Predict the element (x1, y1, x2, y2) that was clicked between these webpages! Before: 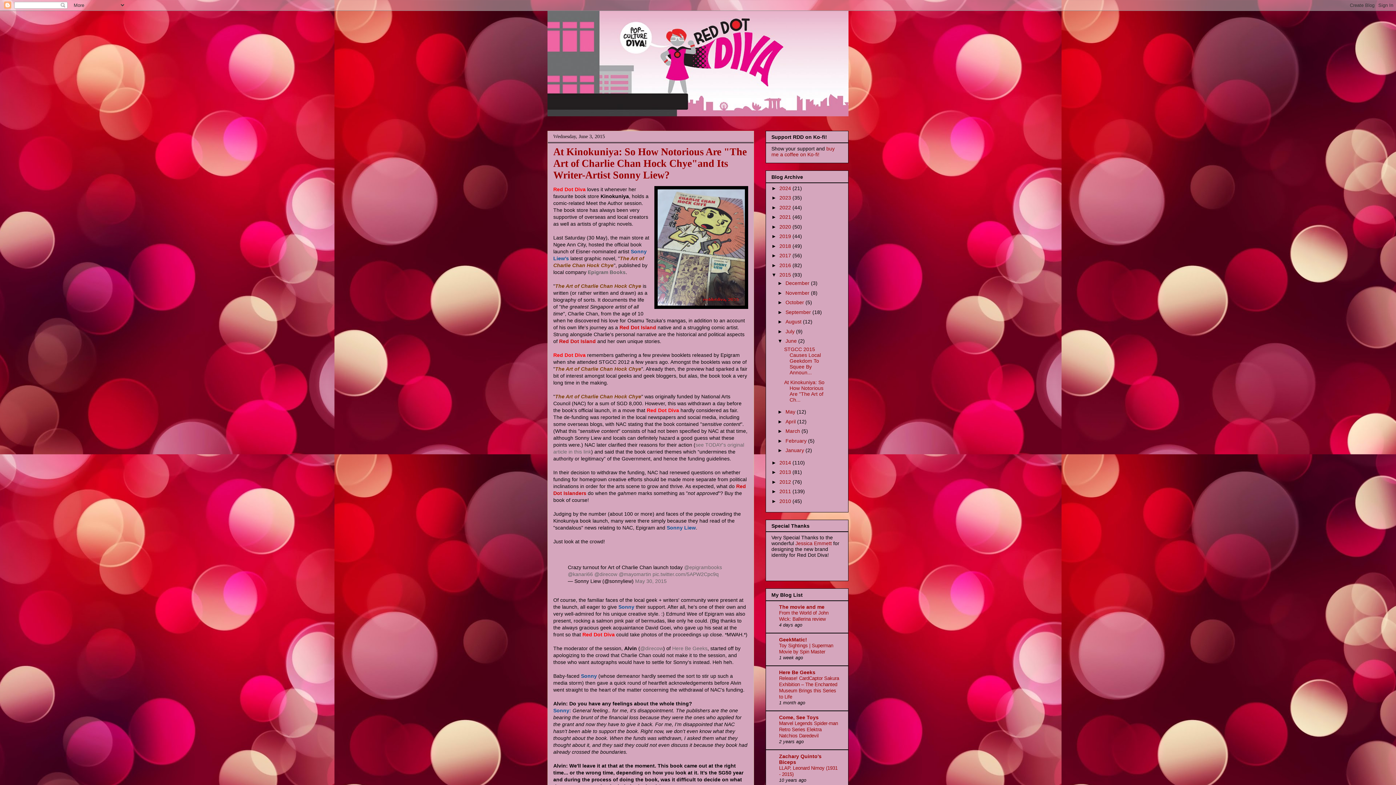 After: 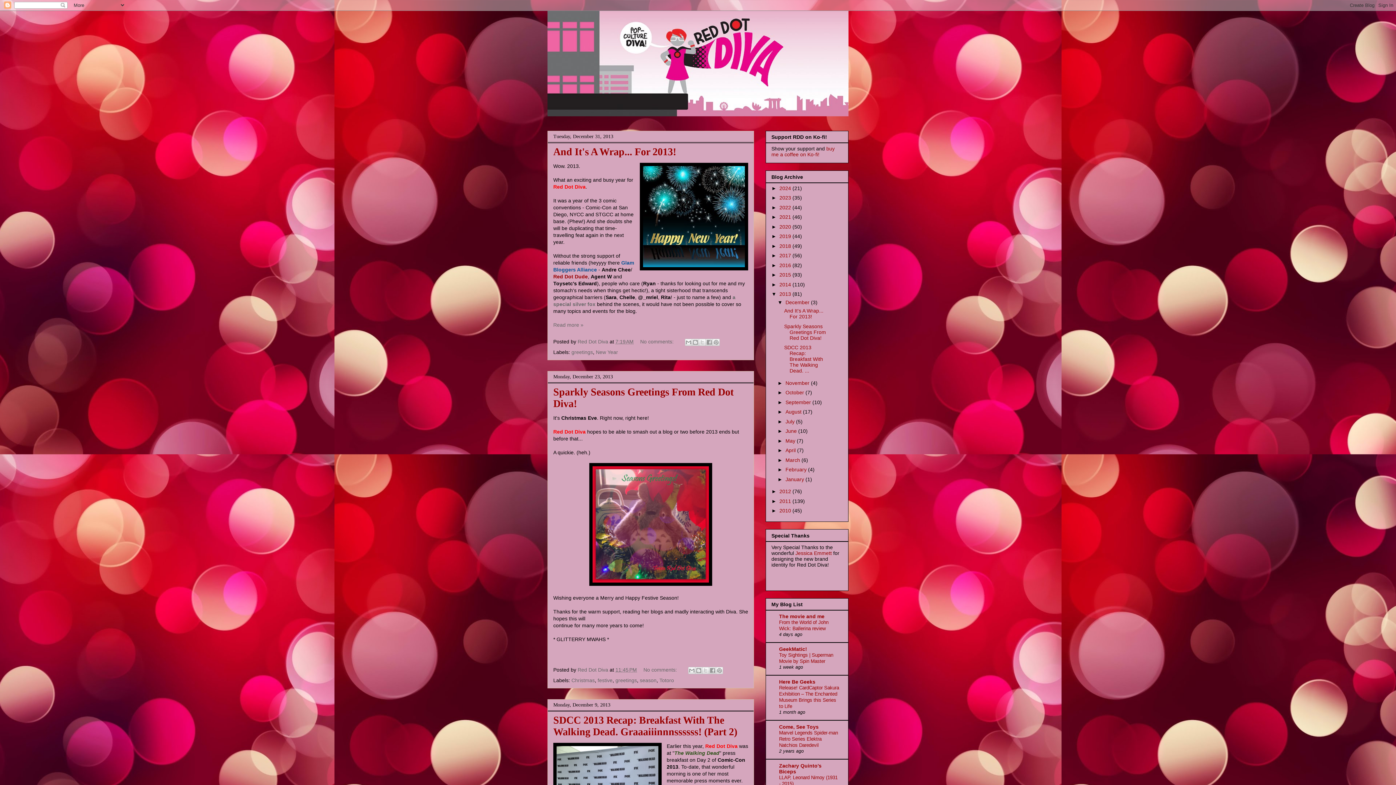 Action: label: 2013  bbox: (779, 469, 792, 475)